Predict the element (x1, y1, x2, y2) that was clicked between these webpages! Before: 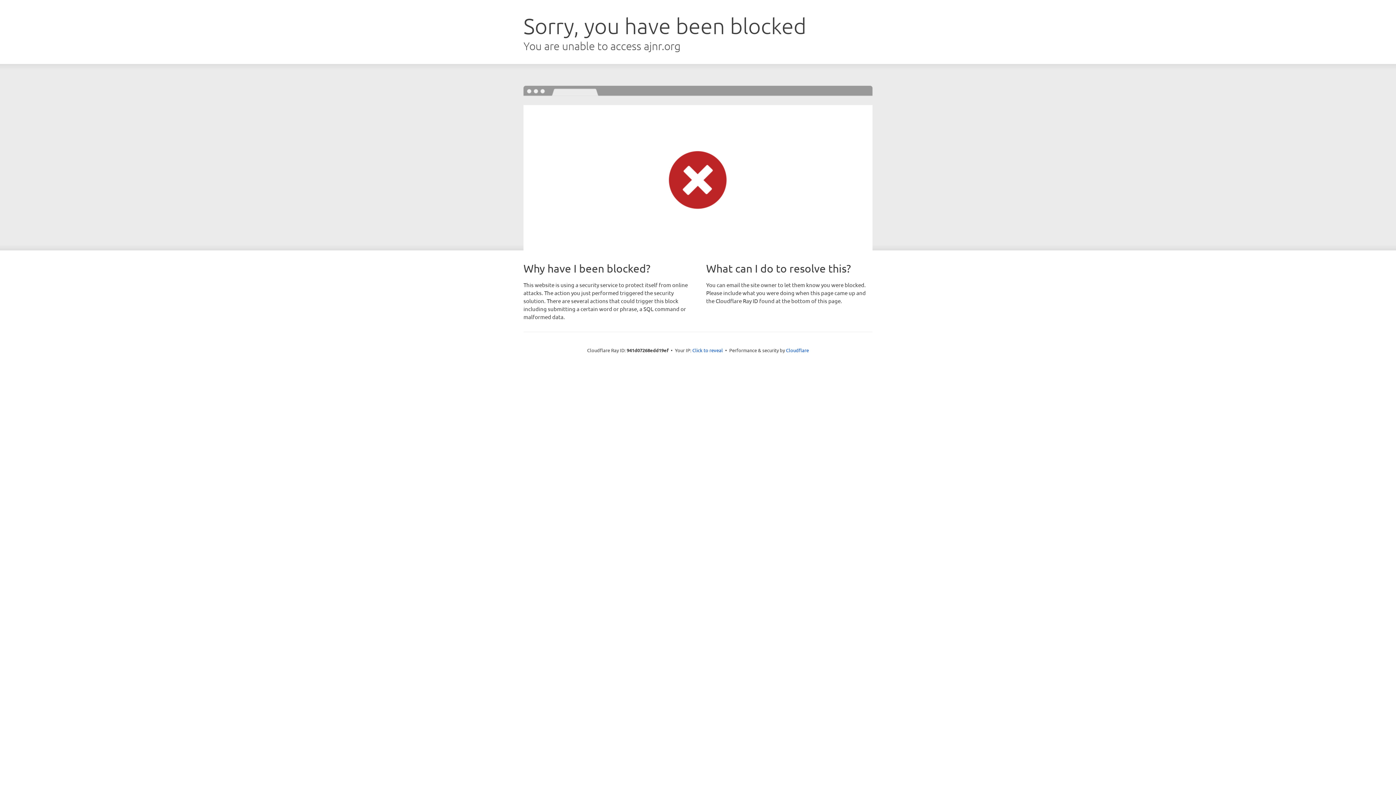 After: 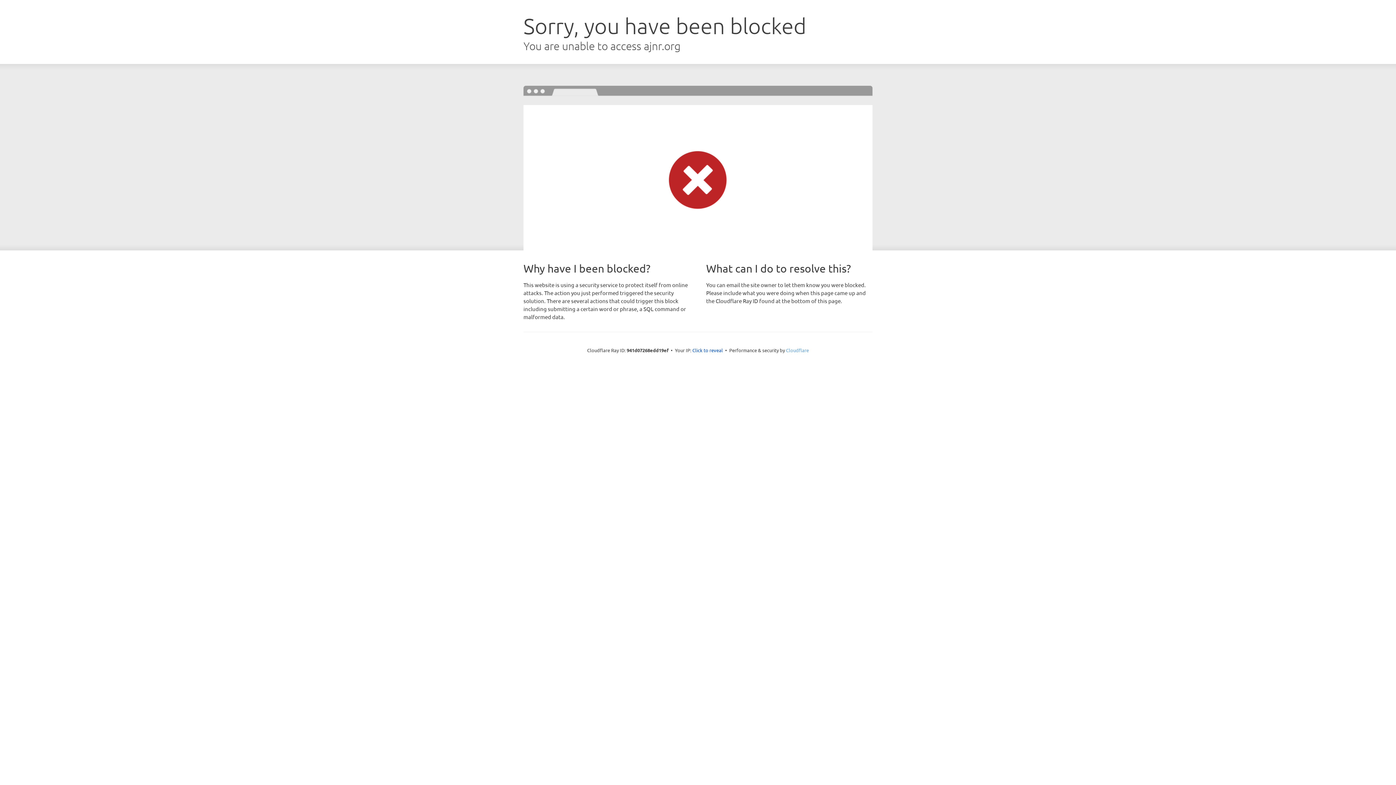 Action: label: Cloudflare bbox: (786, 347, 809, 353)